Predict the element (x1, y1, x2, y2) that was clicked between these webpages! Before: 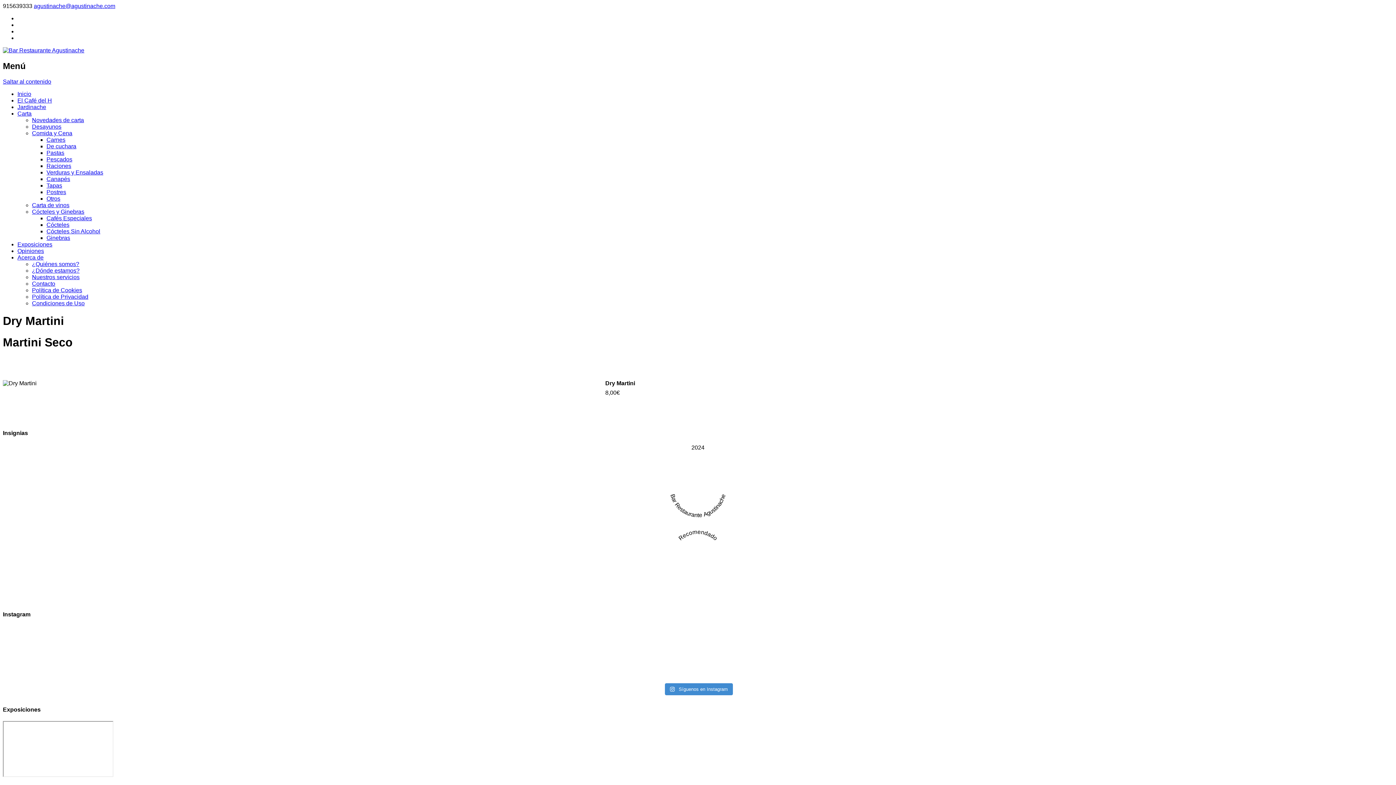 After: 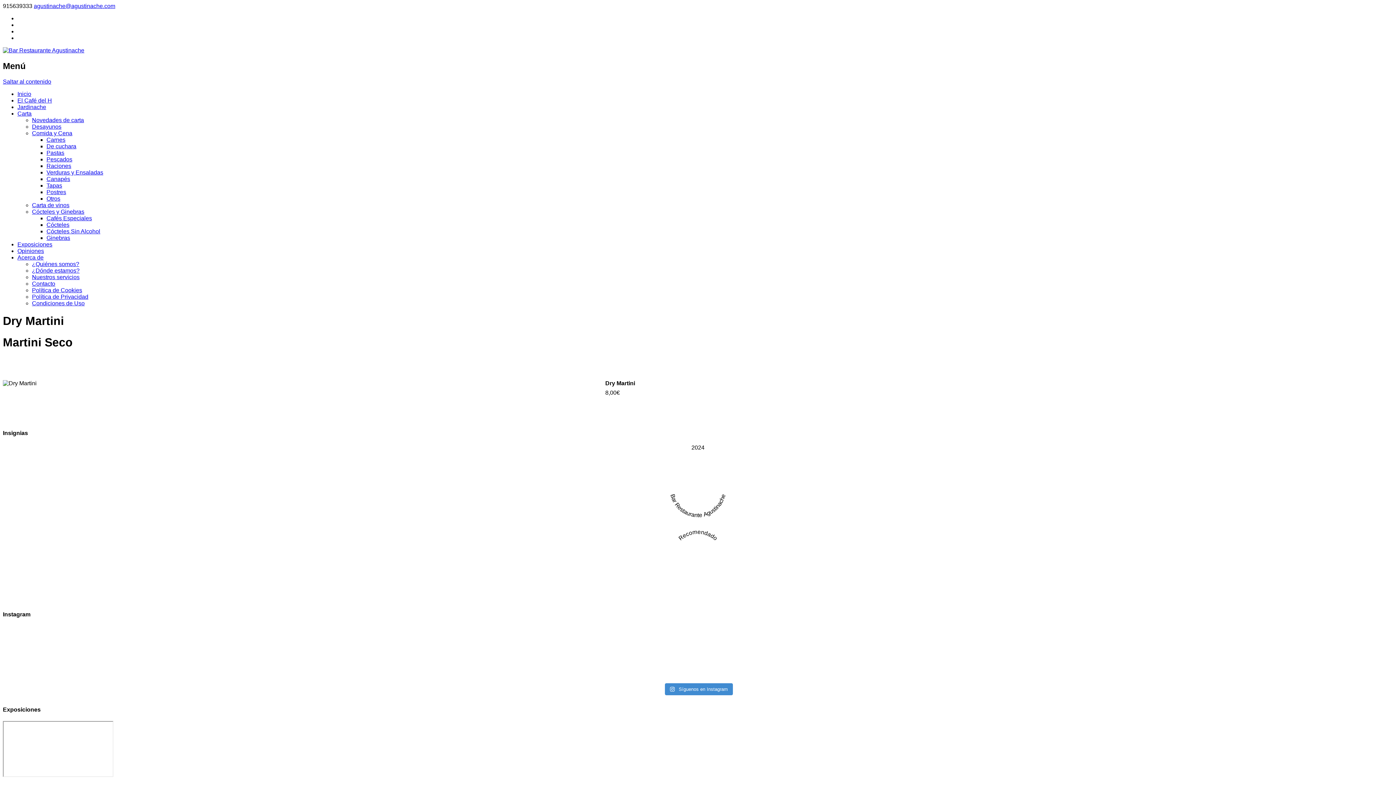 Action: bbox: (1048, 630, 1393, 636) label: Publicación de Instagram 18015581672017431